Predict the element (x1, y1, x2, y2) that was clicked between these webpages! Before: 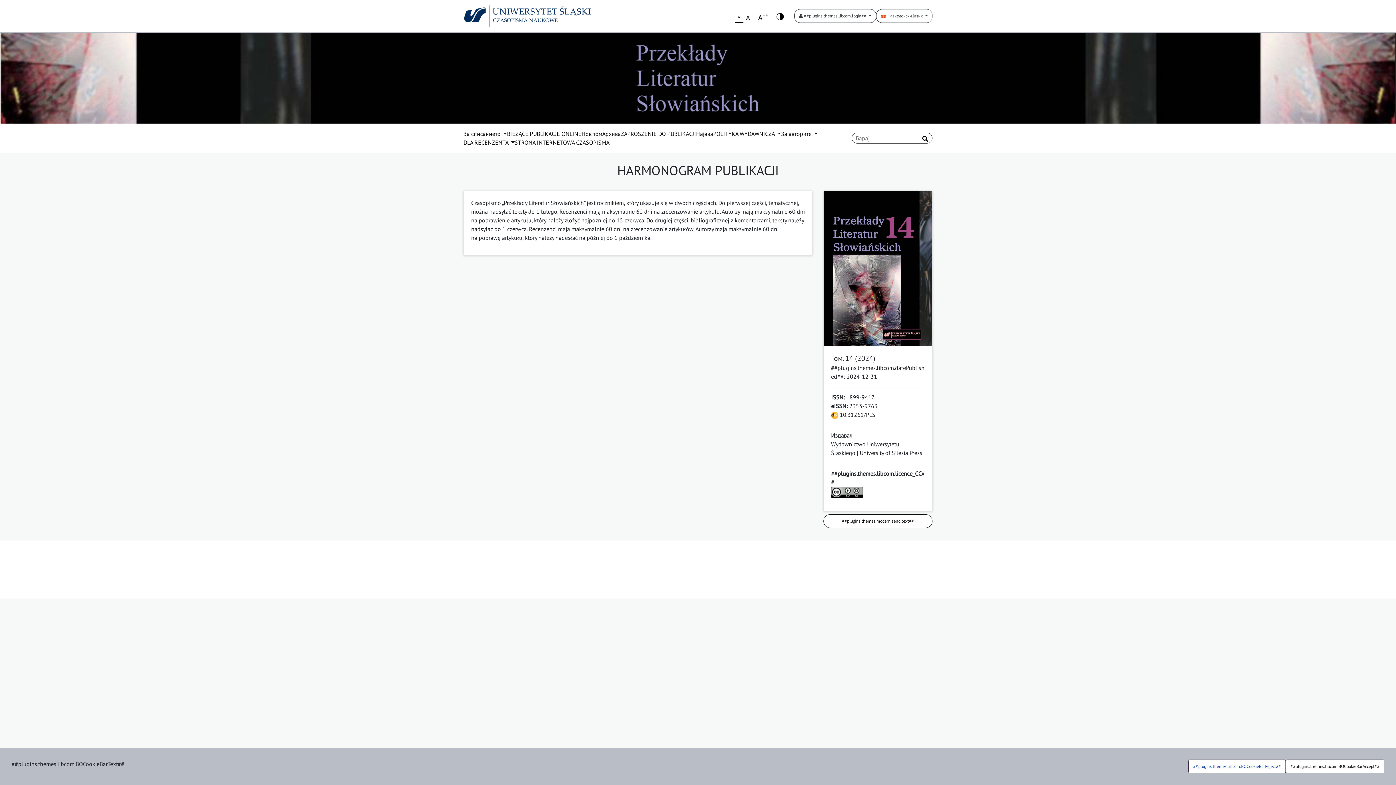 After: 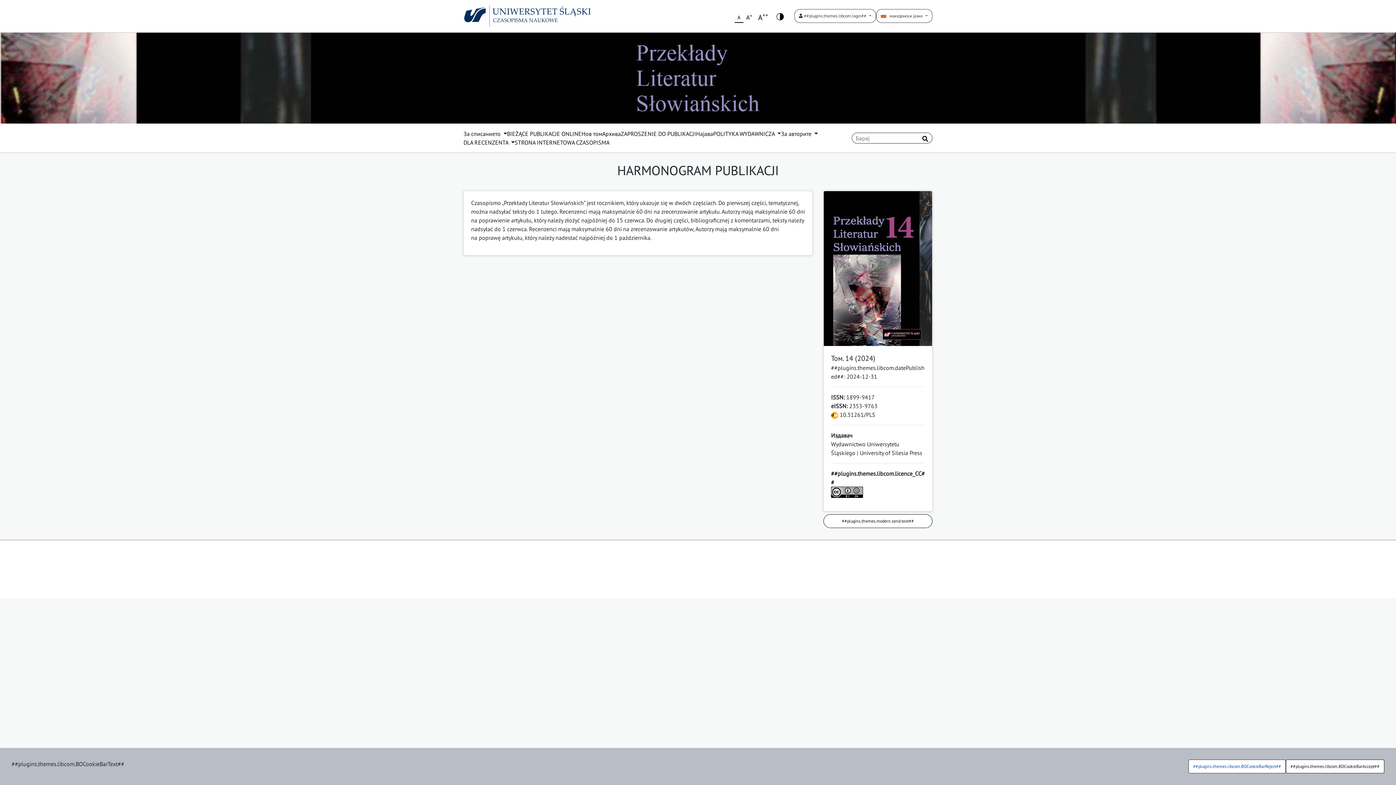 Action: bbox: (734, 9, 743, 22) label: A